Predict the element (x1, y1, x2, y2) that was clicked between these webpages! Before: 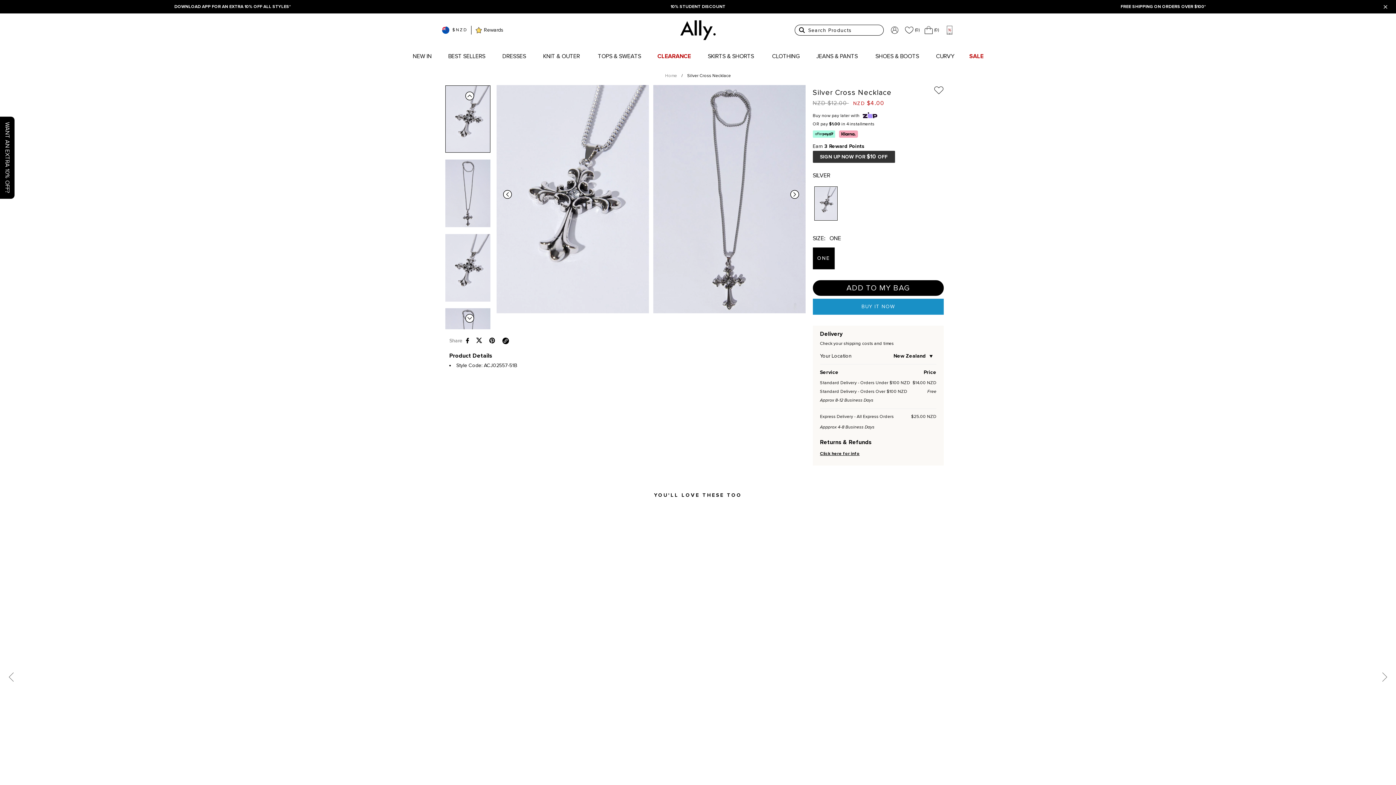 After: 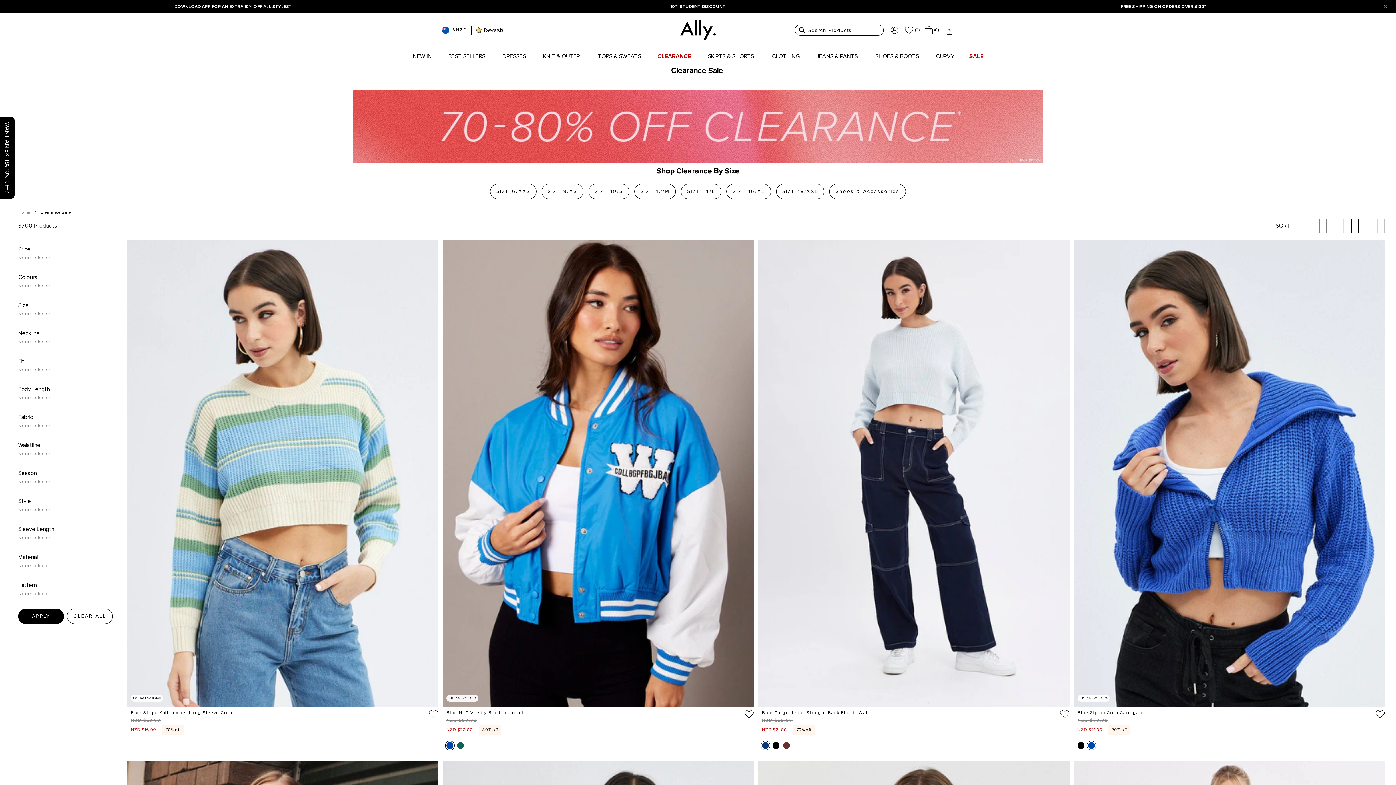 Action: bbox: (657, 50, 691, 62) label: CLEARANCE